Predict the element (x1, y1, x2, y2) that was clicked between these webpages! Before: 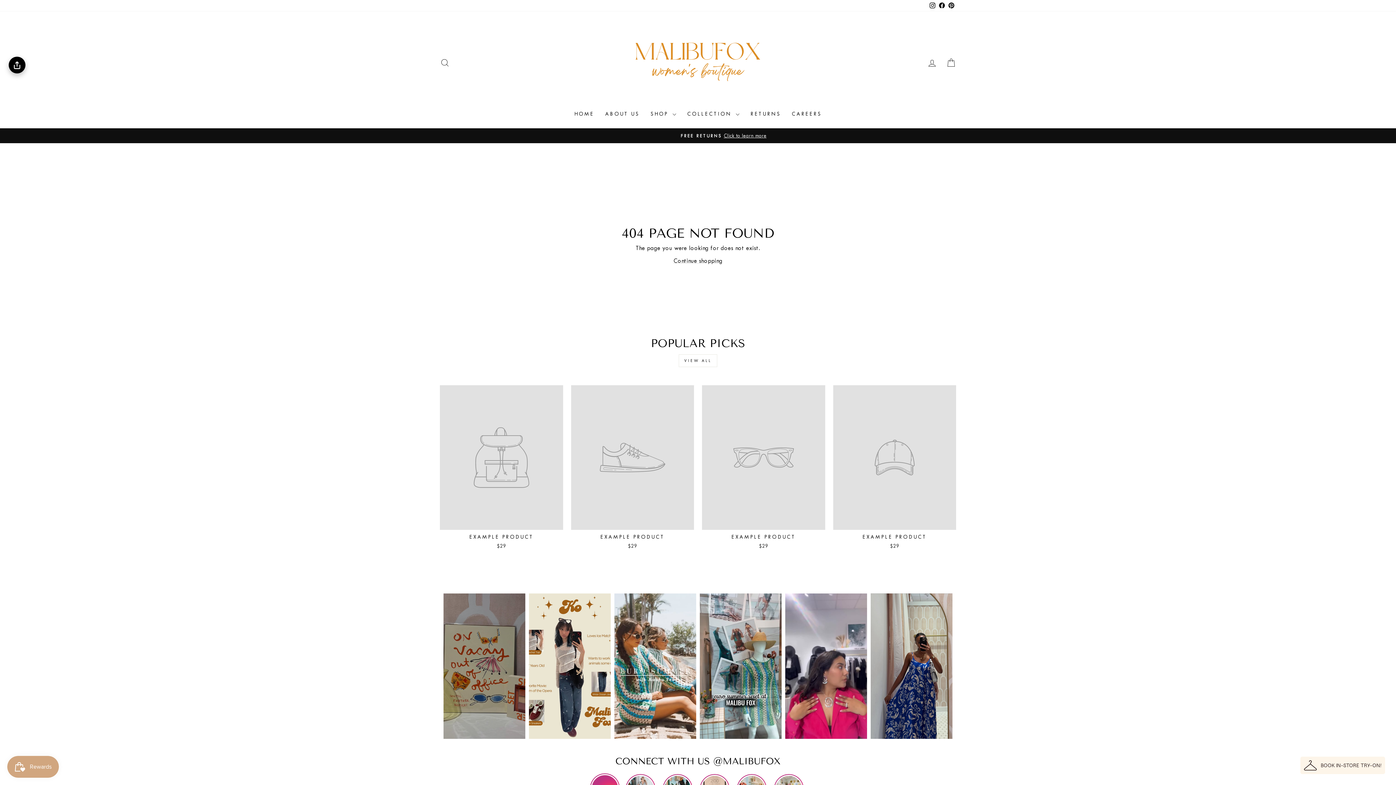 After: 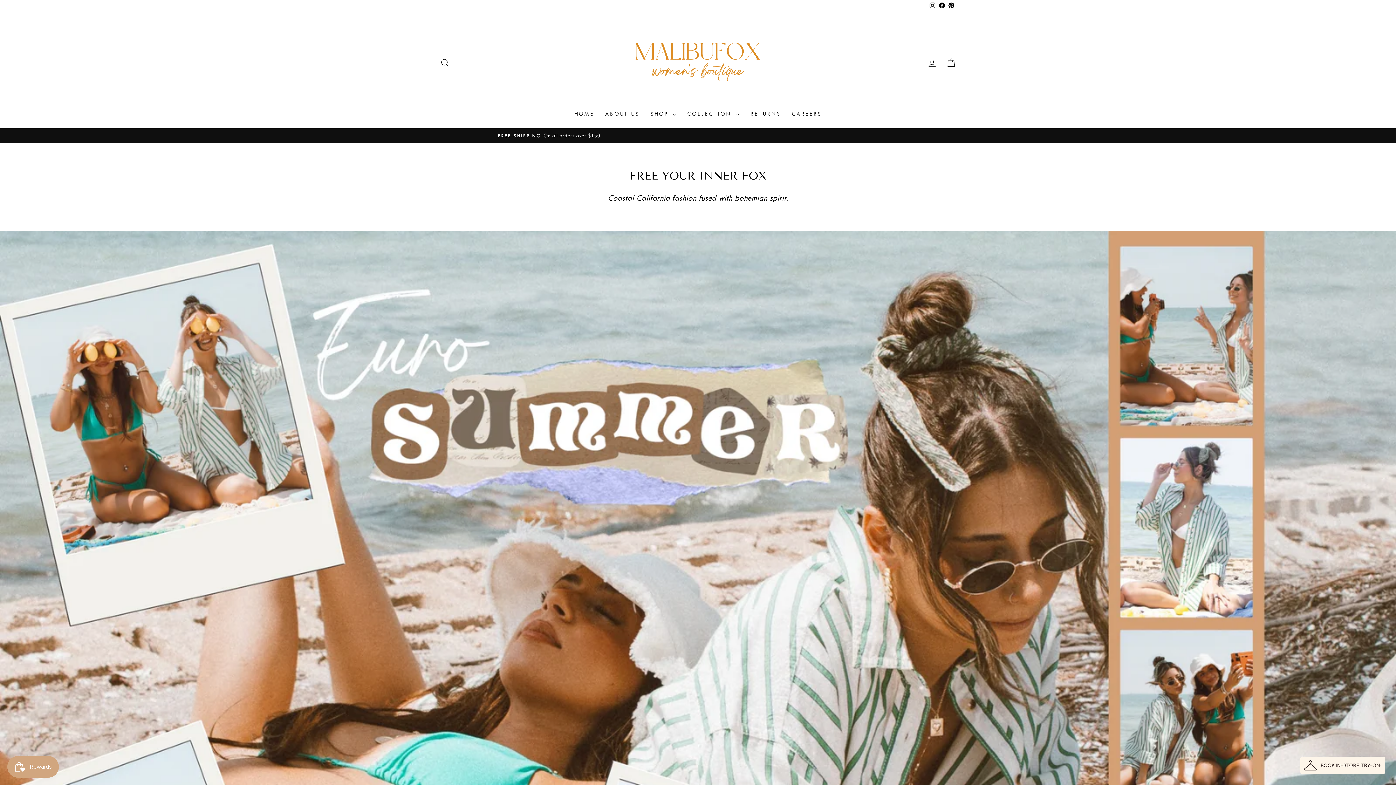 Action: bbox: (569, 107, 599, 121) label: HOME